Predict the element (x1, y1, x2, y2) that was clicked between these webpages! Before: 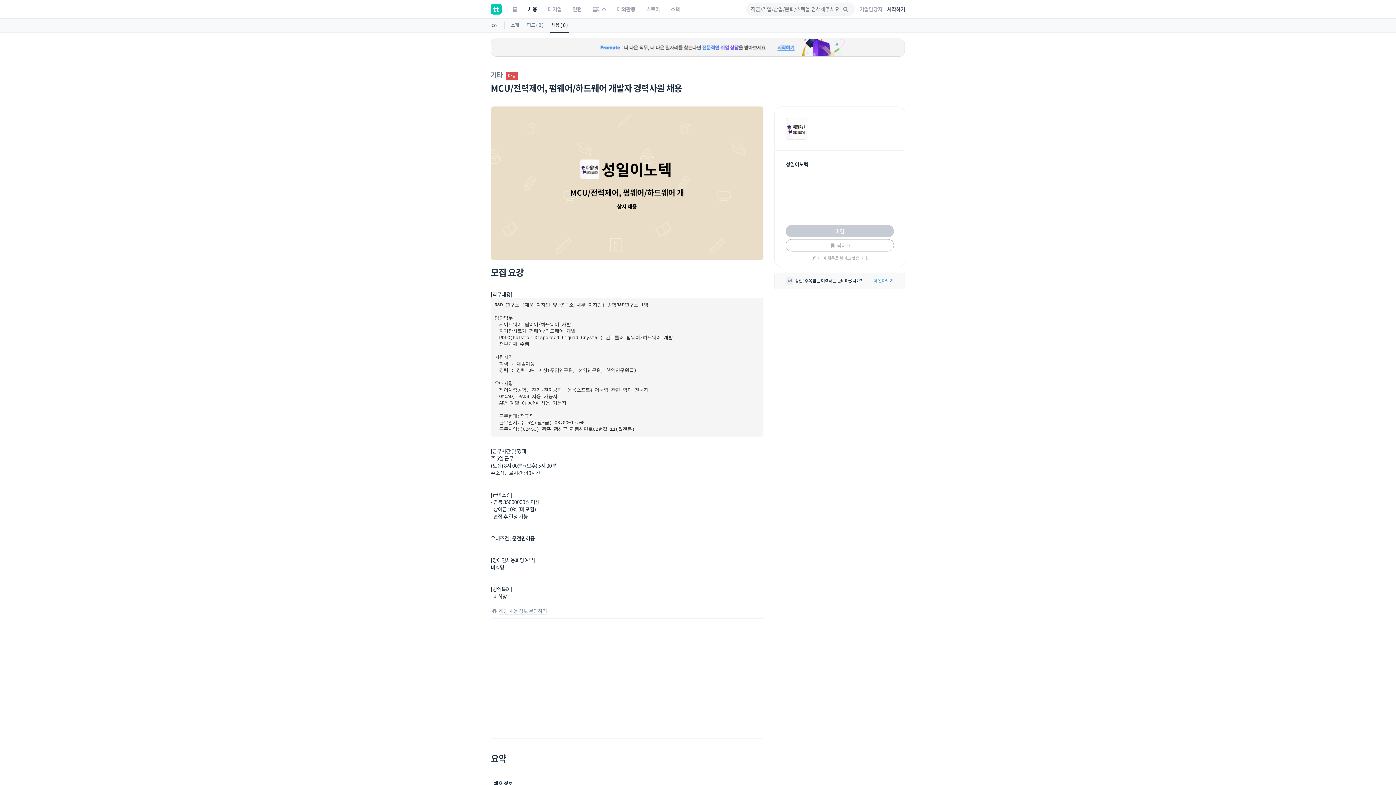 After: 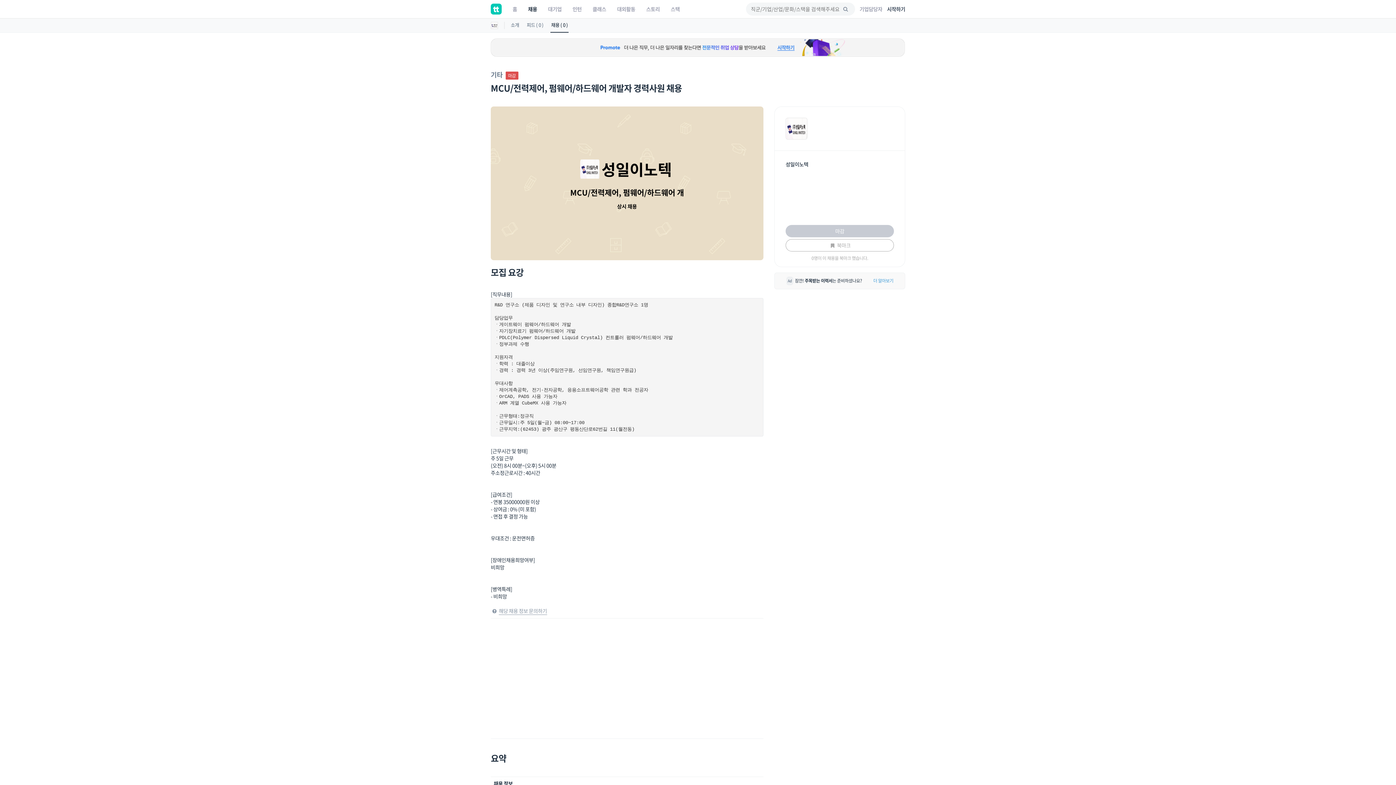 Action: bbox: (490, 38, 905, 56)